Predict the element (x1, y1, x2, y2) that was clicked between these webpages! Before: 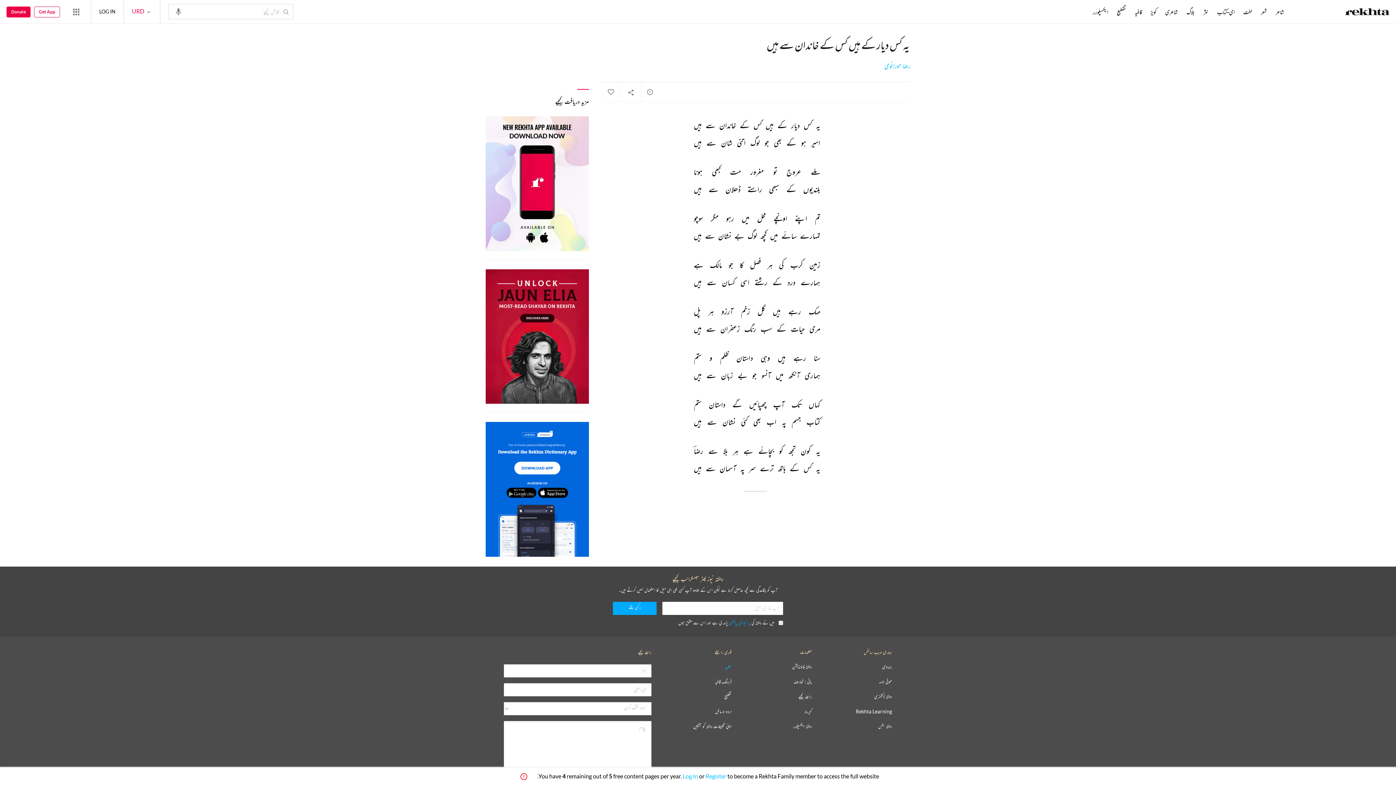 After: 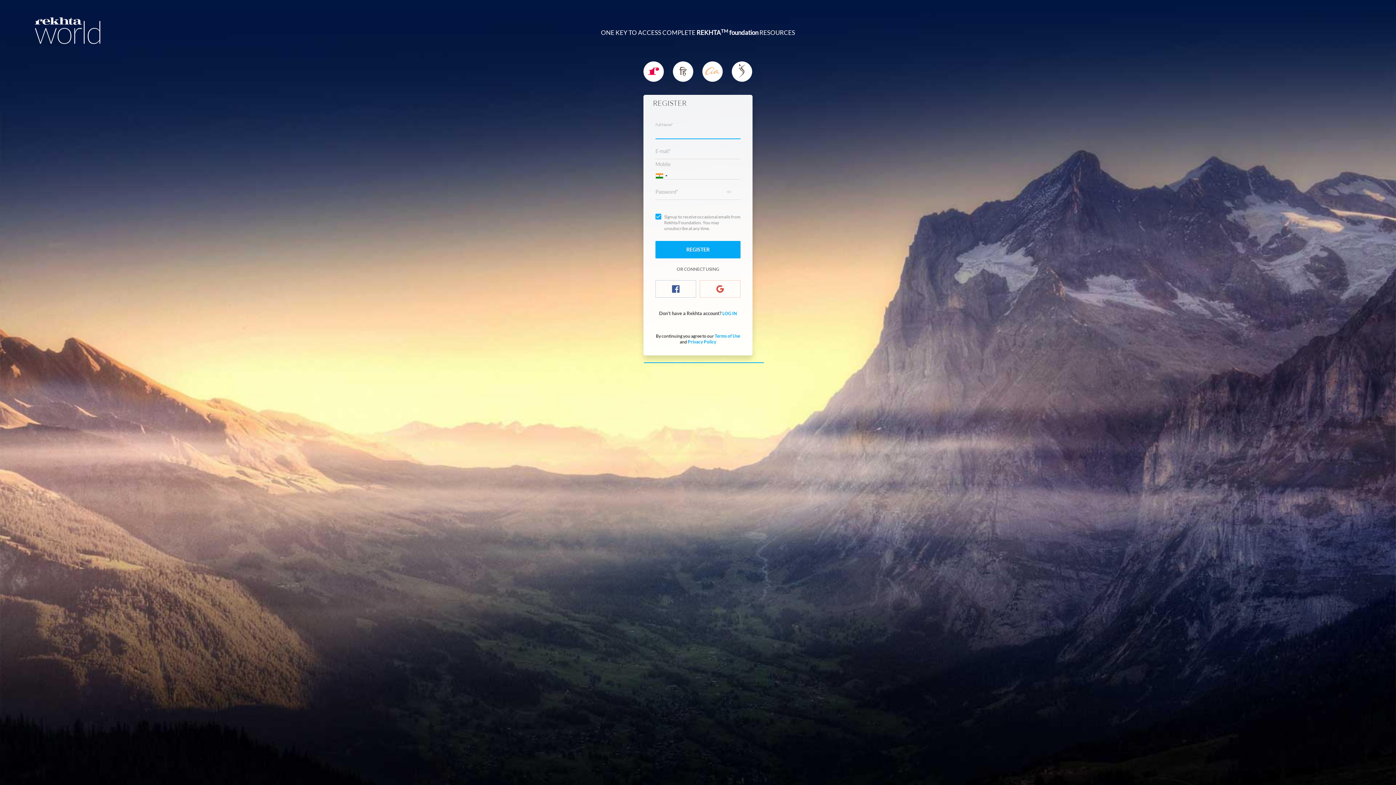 Action: label: Register bbox: (705, 773, 726, 780)